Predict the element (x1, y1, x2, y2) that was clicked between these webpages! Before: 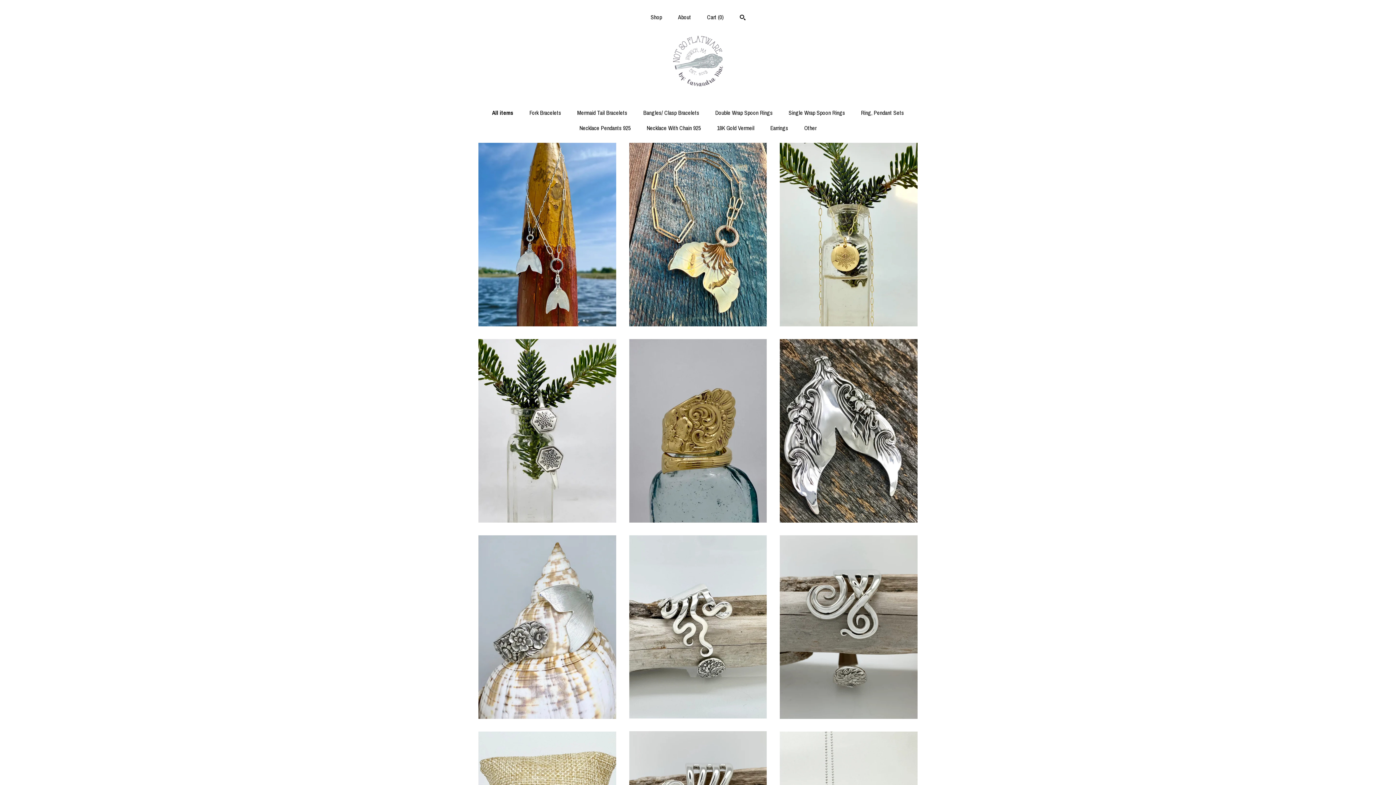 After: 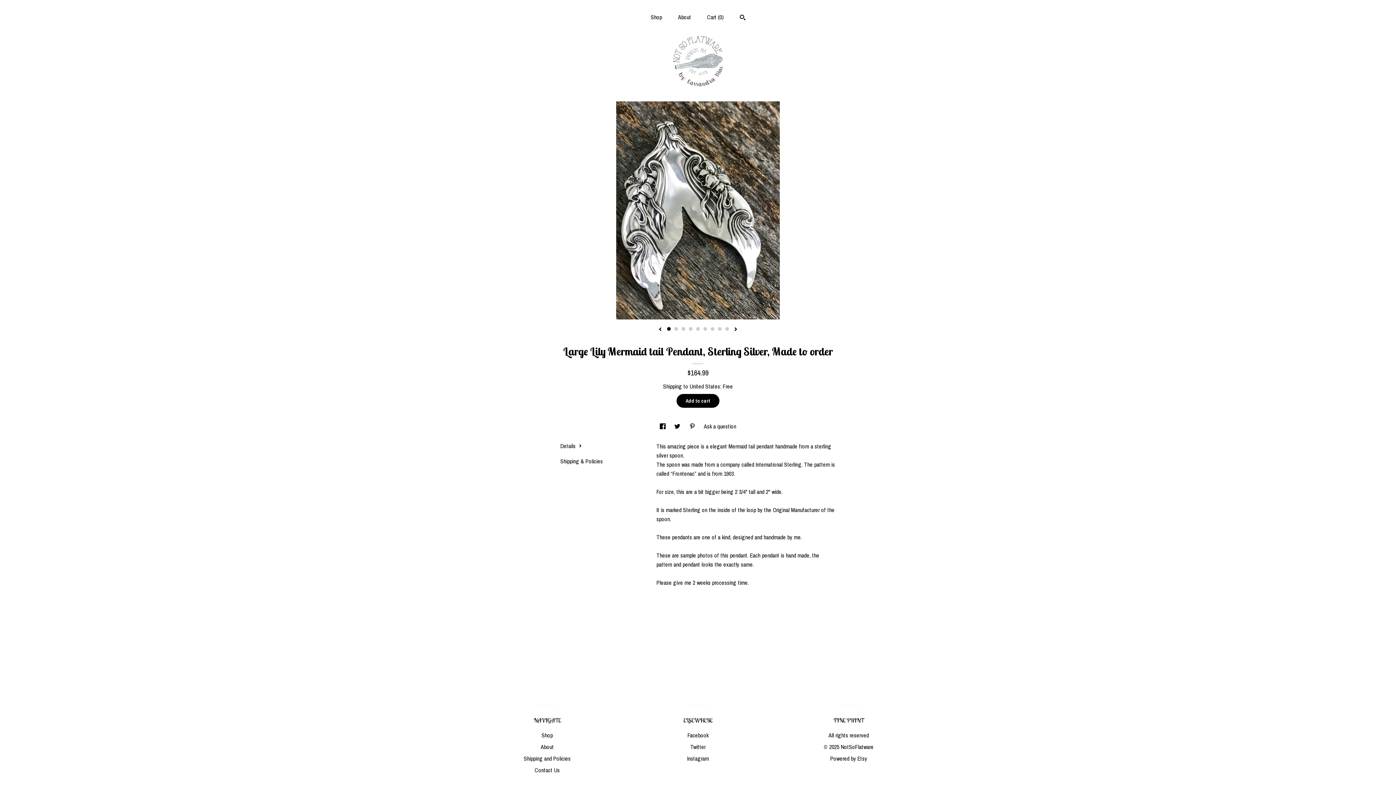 Action: label: Large Lily Mermaid tail Pendant, Sterling Silver, Made to order$164.99 bbox: (780, 339, 917, 524)